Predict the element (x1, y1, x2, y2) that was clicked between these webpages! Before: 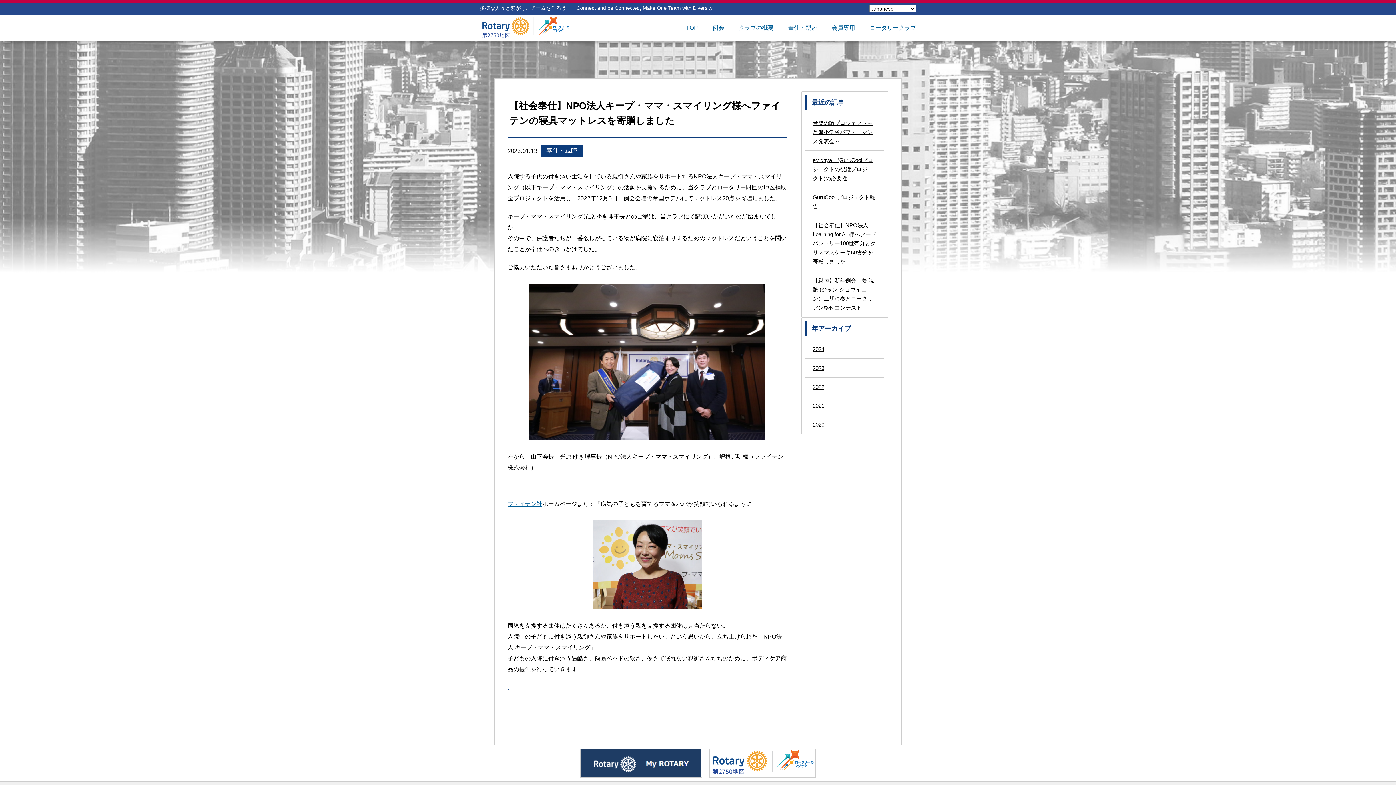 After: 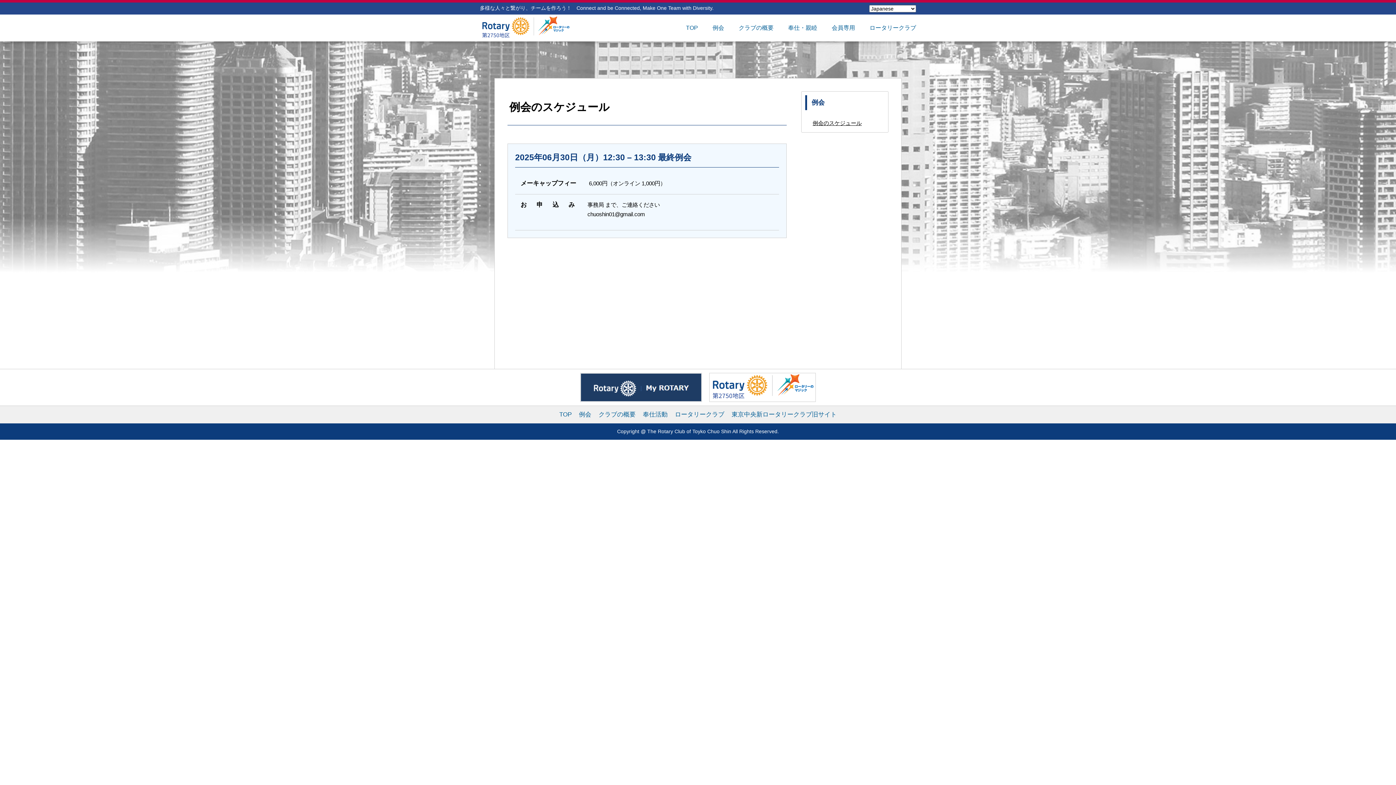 Action: label: 例会 bbox: (712, 24, 724, 31)